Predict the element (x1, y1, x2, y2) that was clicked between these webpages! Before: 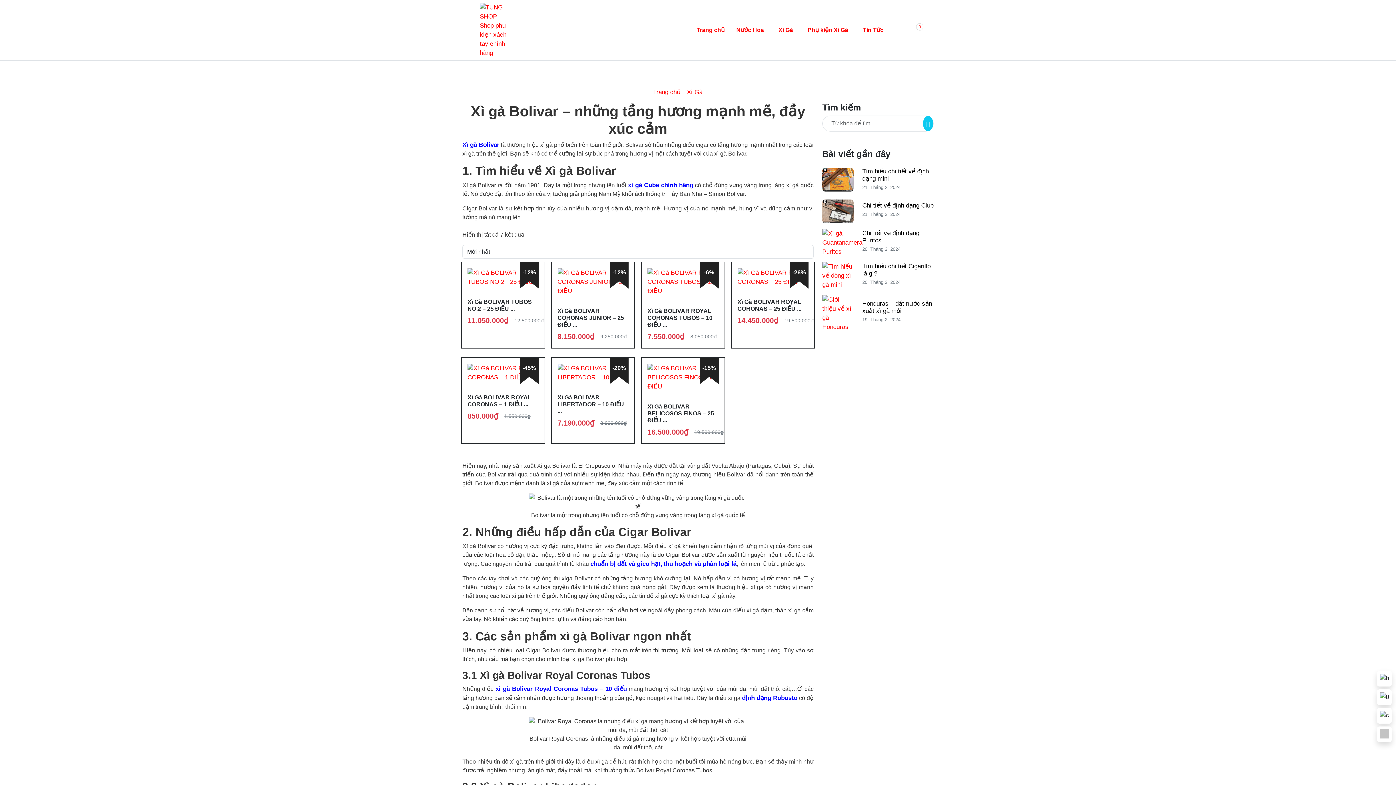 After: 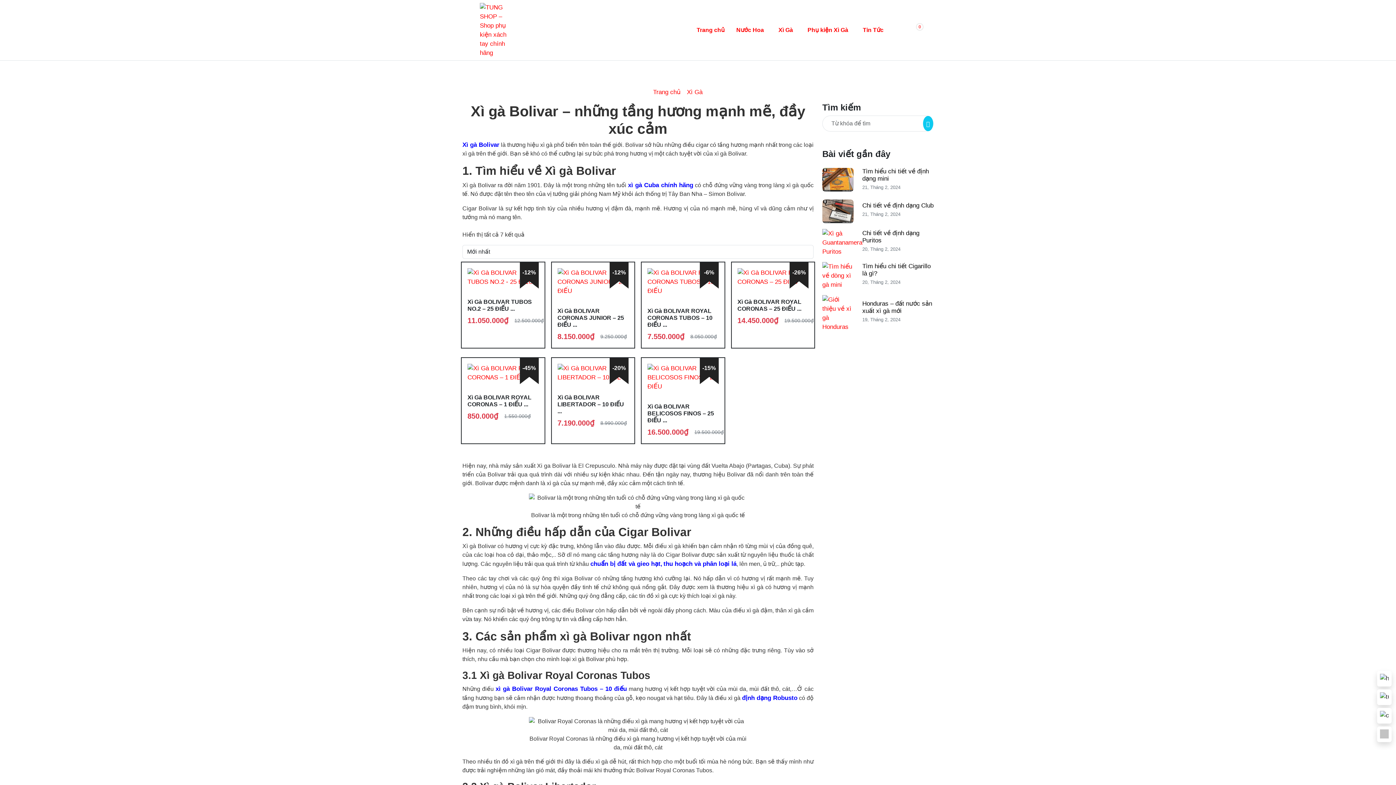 Action: bbox: (905, 22, 920, 37) label: 0